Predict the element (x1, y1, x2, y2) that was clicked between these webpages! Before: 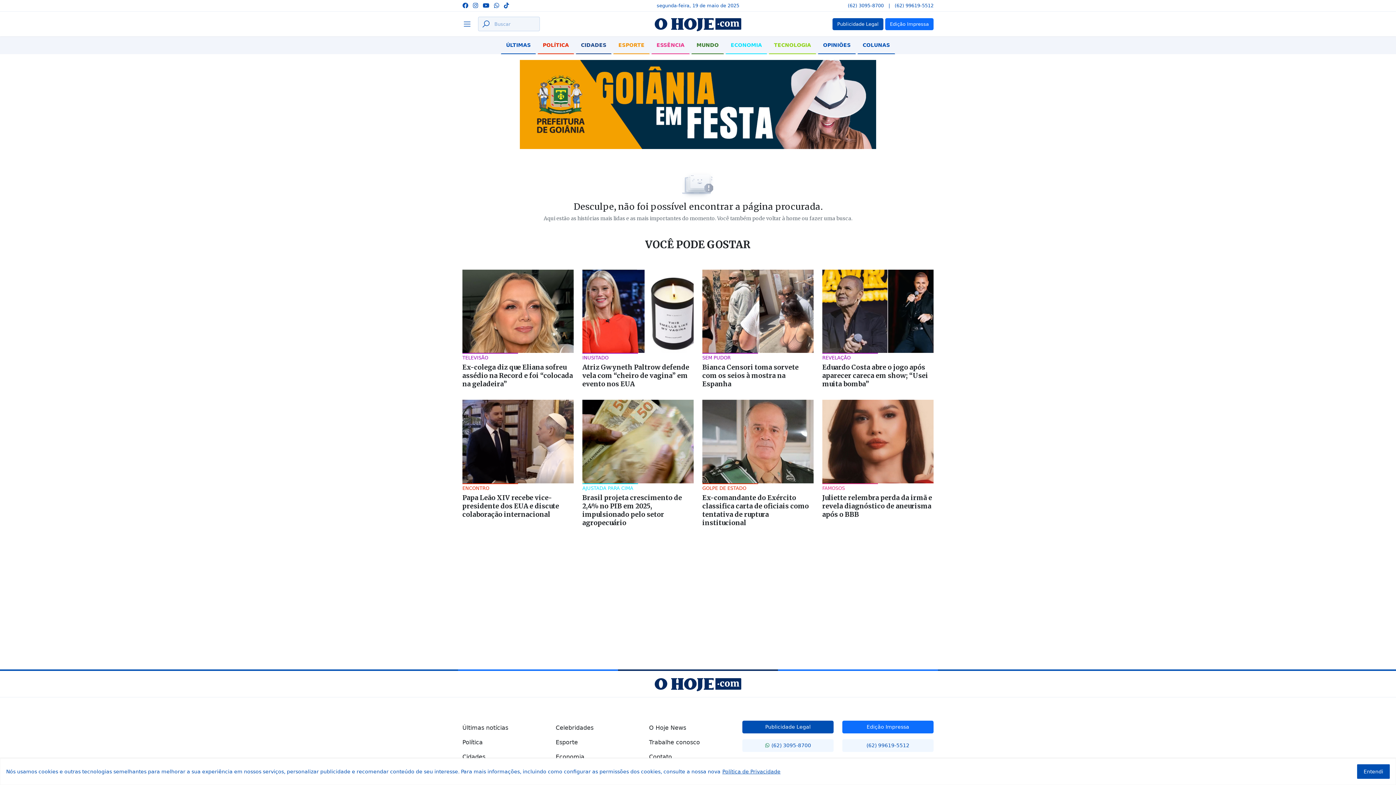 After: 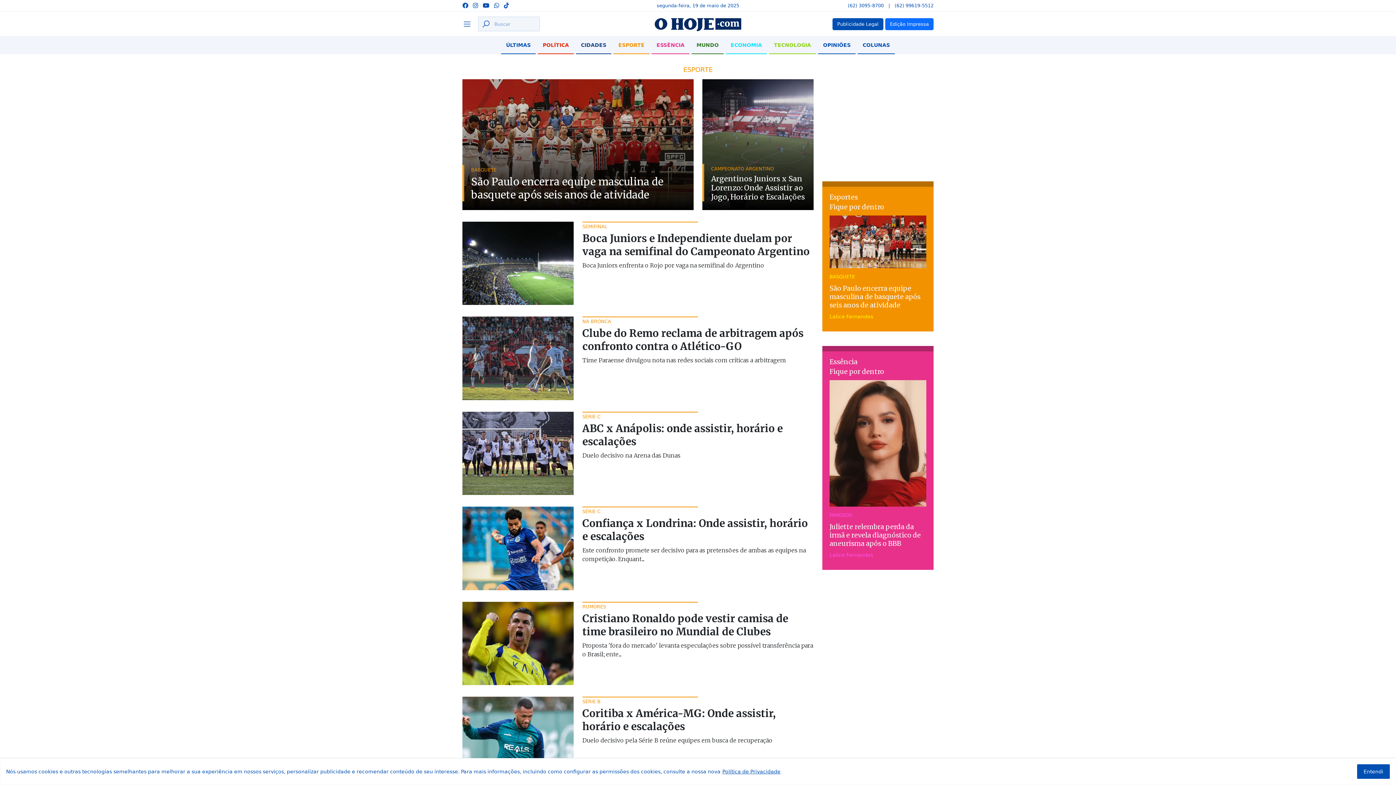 Action: bbox: (613, 36, 649, 54) label: ESPORTE